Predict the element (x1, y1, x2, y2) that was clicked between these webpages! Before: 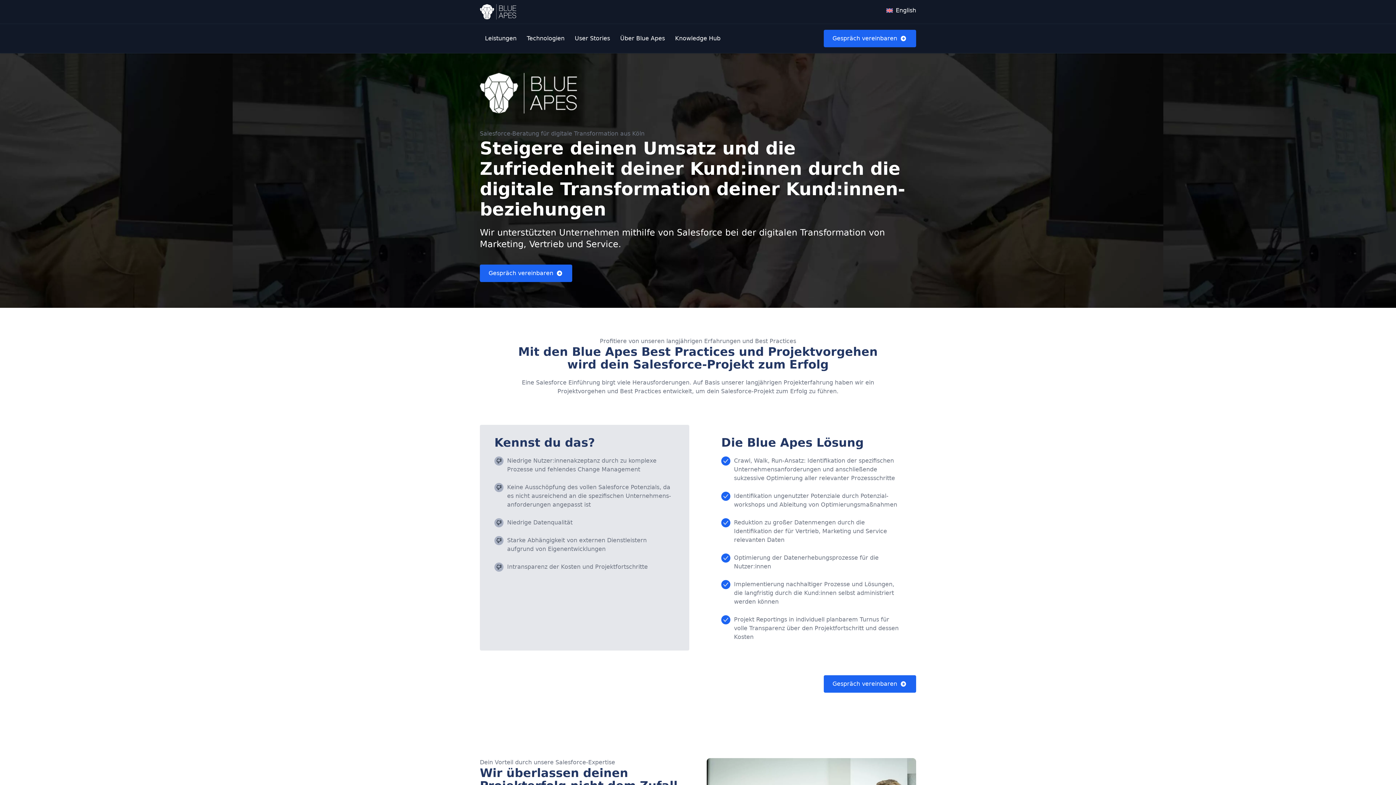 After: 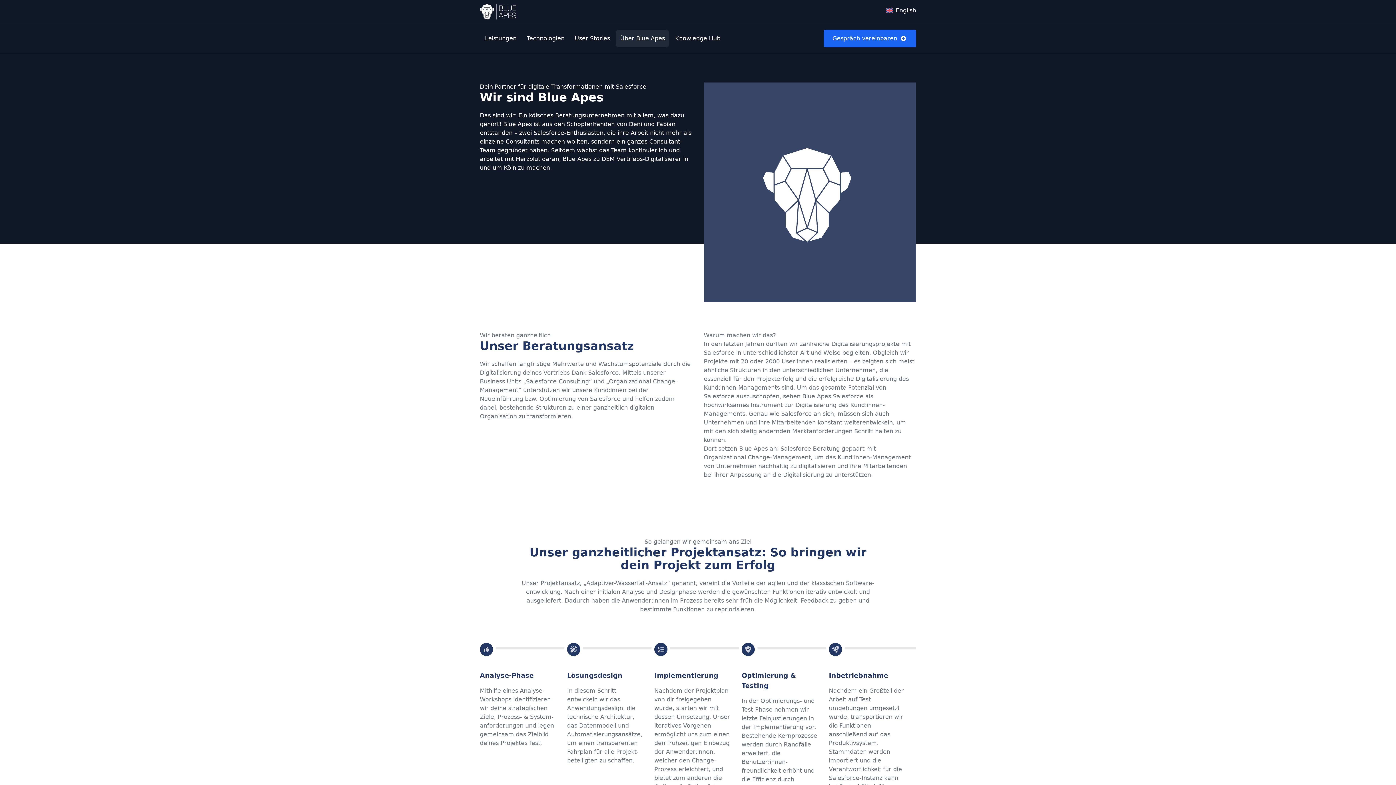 Action: label: Über Blue Apes bbox: (616, 29, 669, 47)